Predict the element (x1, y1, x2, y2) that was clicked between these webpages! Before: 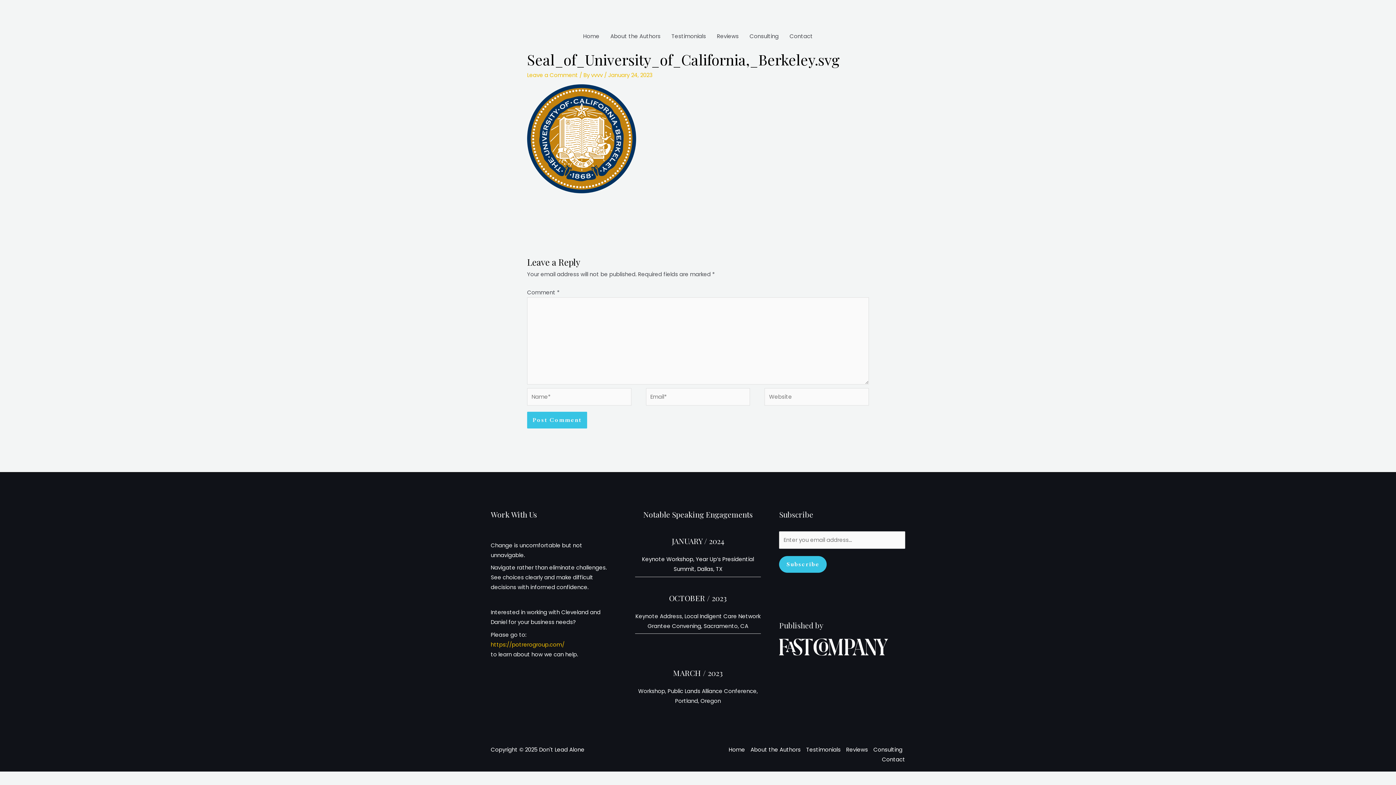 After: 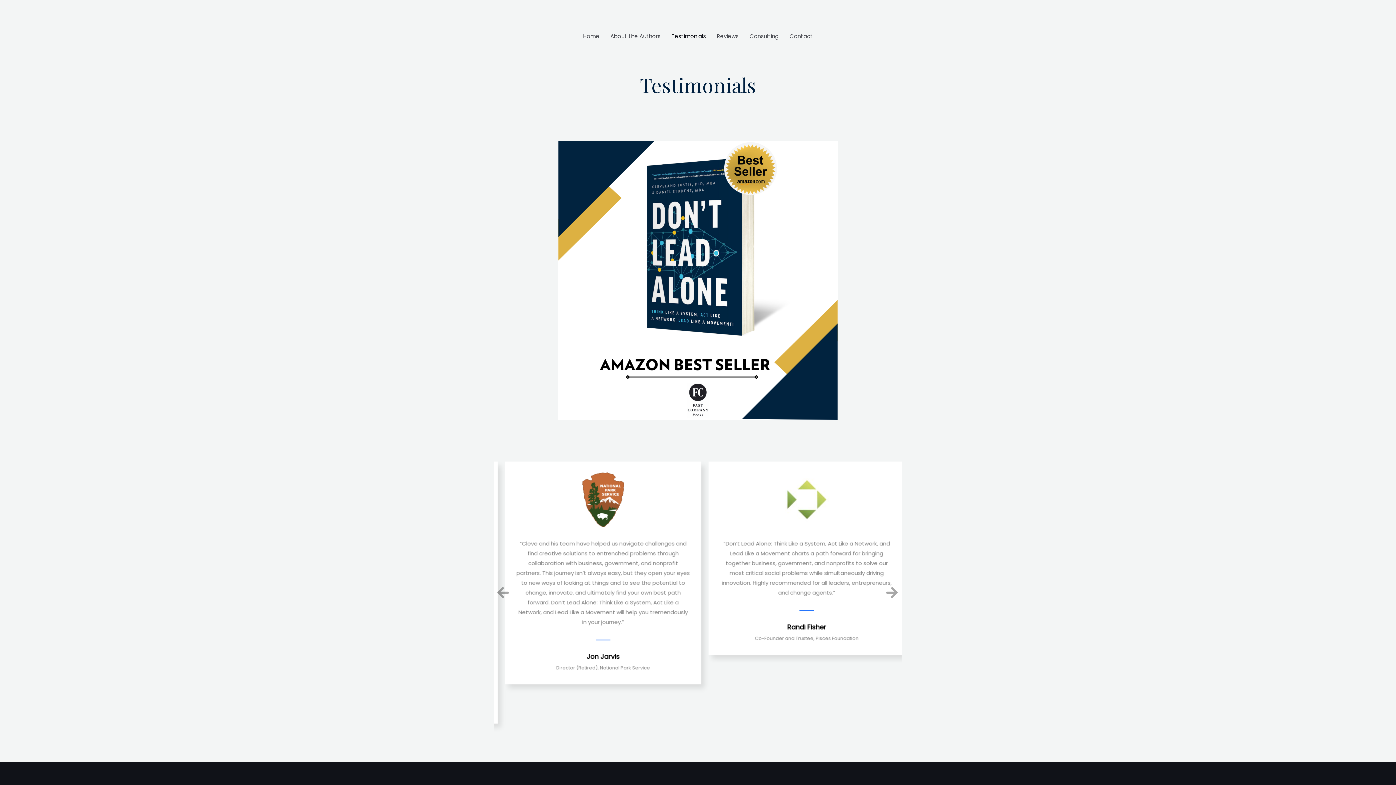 Action: bbox: (803, 745, 843, 754) label: Testimonials